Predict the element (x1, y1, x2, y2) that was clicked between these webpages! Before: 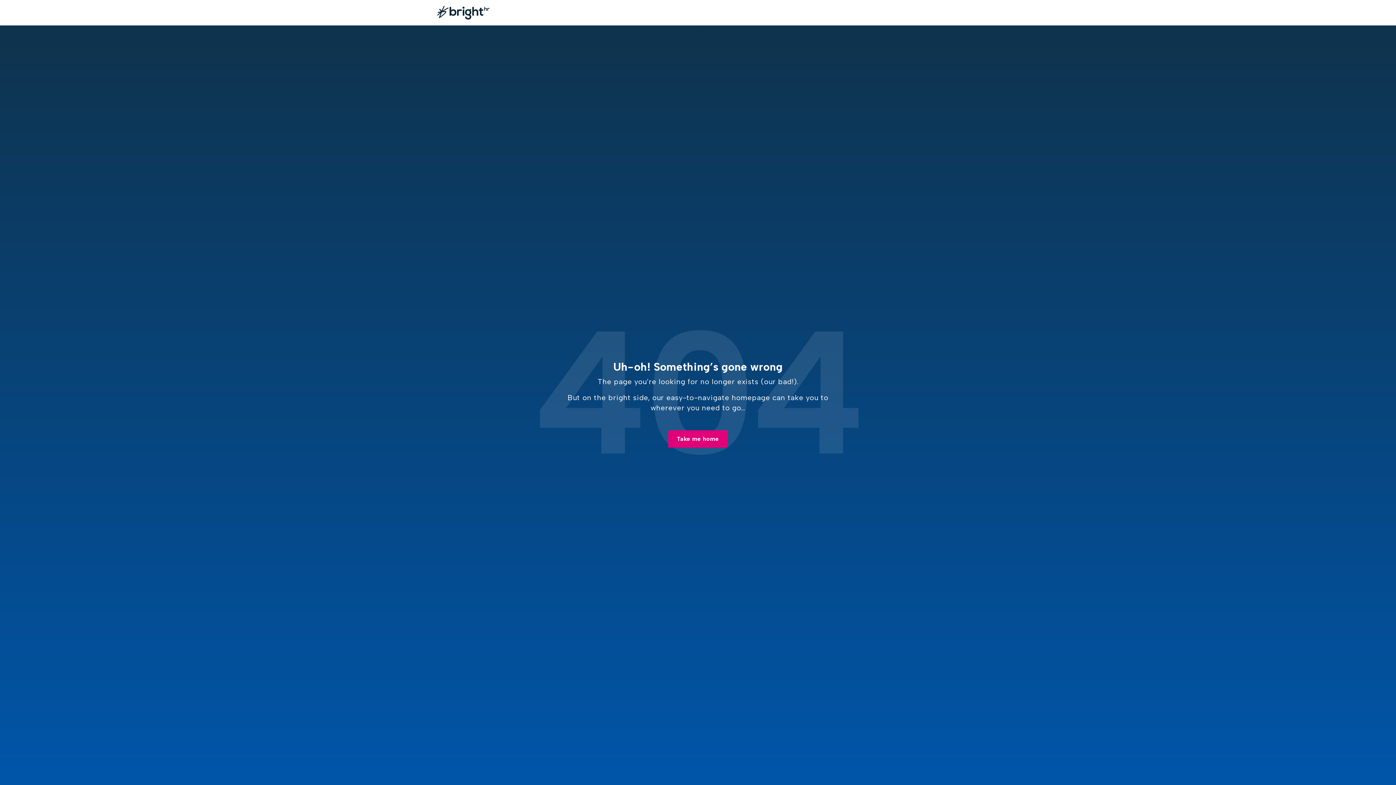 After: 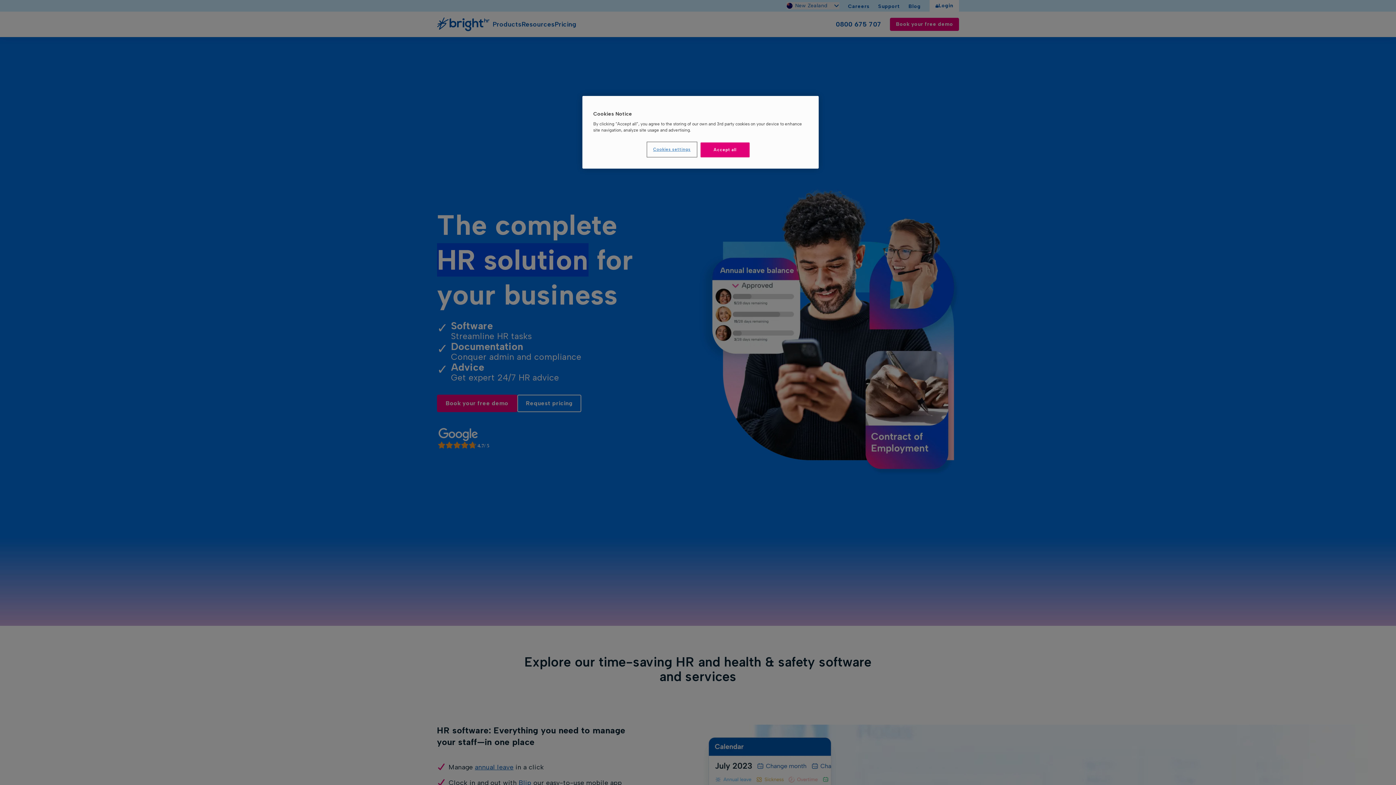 Action: label: Take me home bbox: (668, 430, 728, 448)